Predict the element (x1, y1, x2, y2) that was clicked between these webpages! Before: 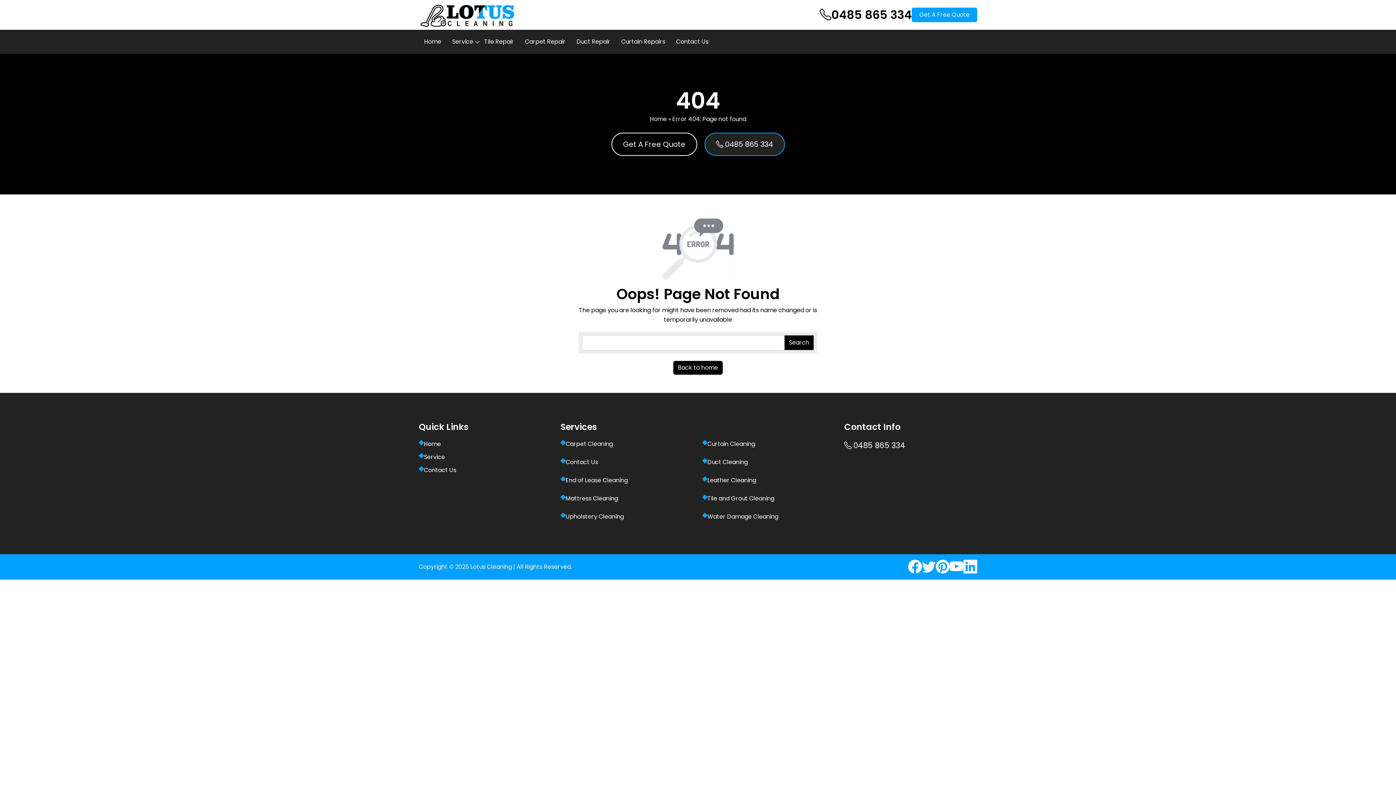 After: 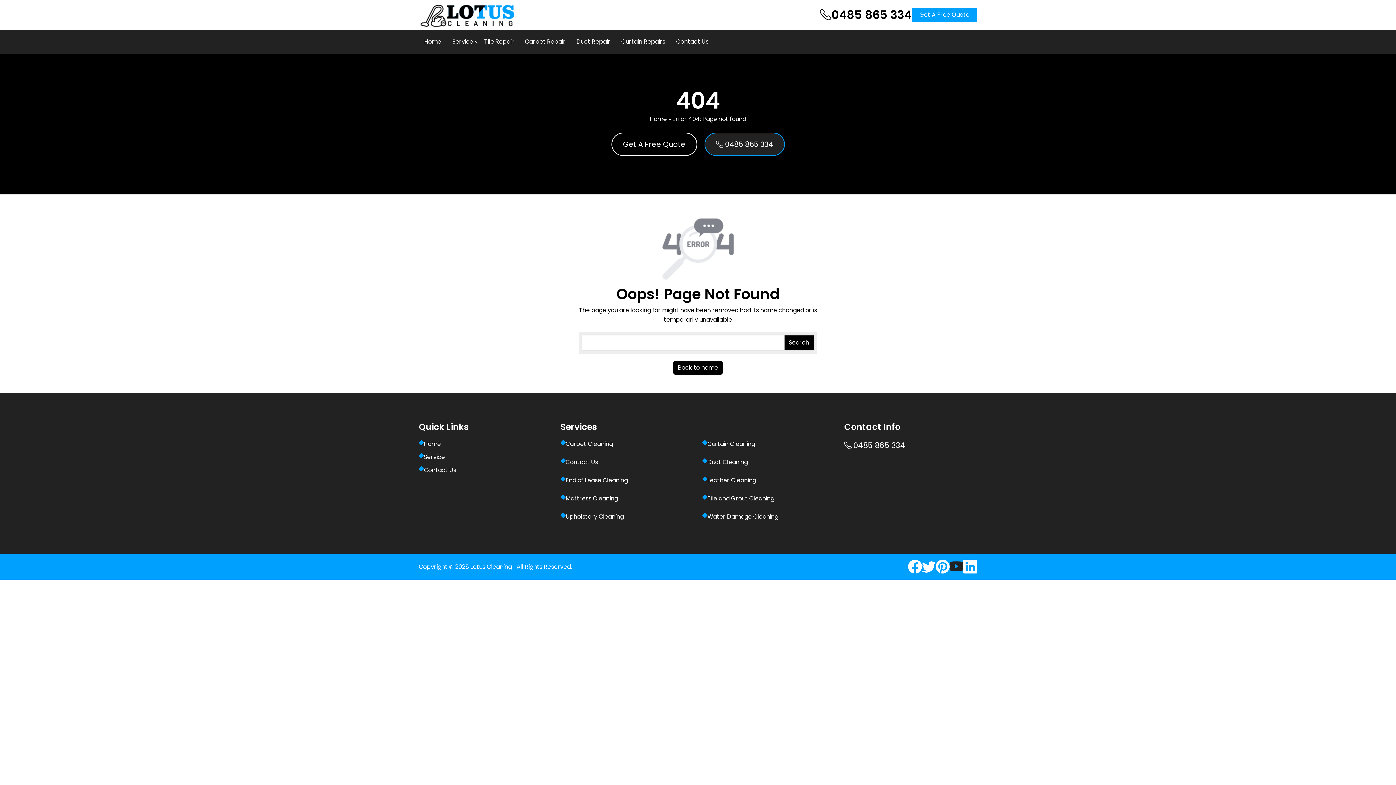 Action: bbox: (949, 560, 963, 574)